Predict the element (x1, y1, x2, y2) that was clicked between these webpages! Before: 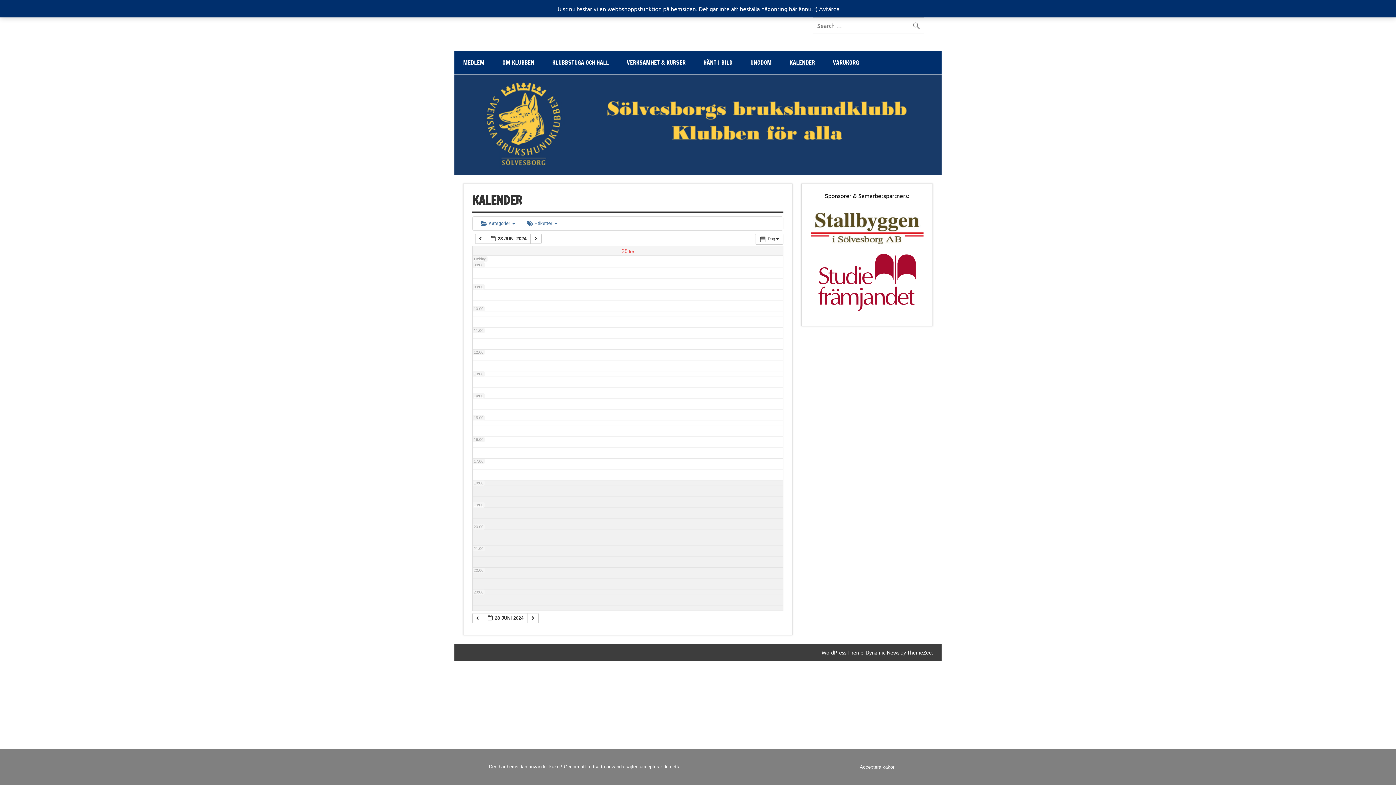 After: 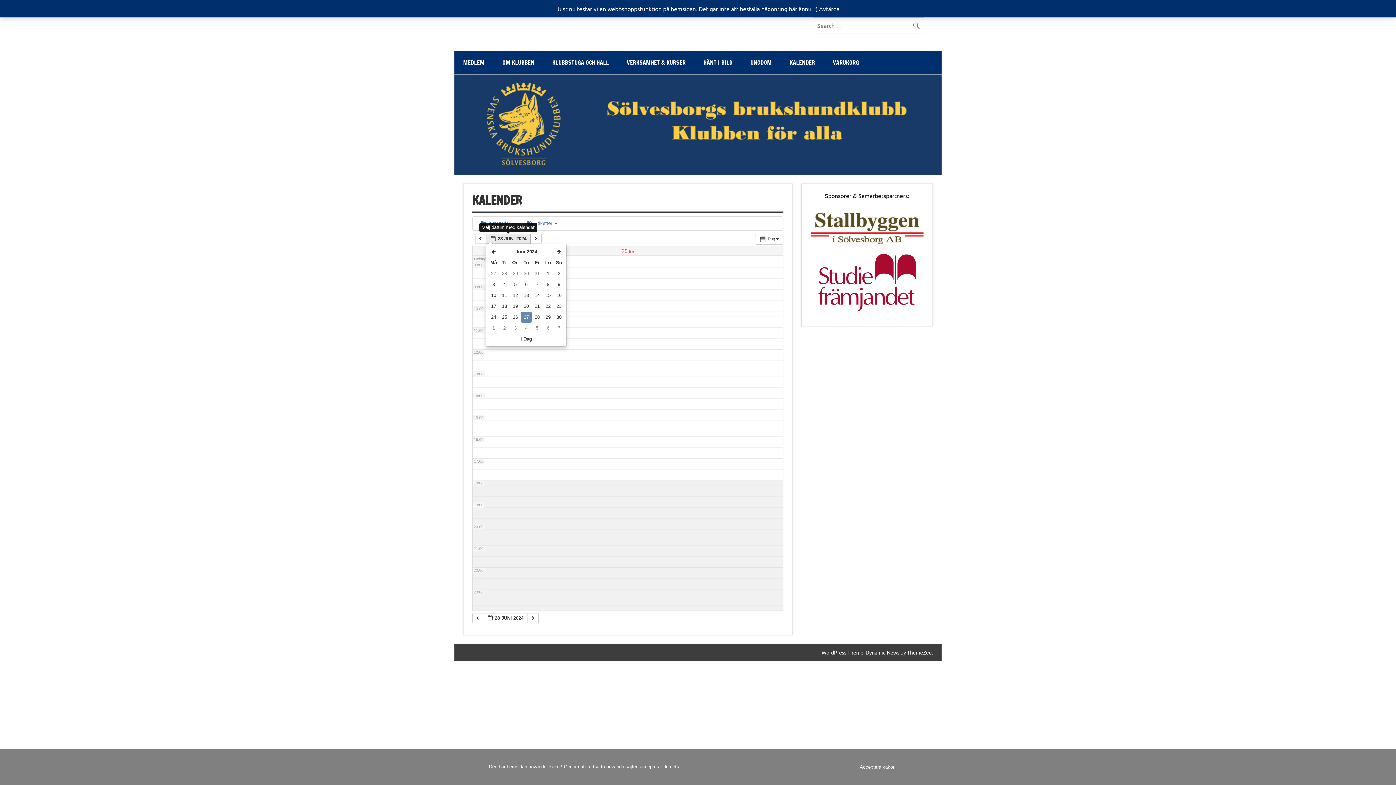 Action: bbox: (485, 233, 531, 244) label:  28 JUNI 2024 